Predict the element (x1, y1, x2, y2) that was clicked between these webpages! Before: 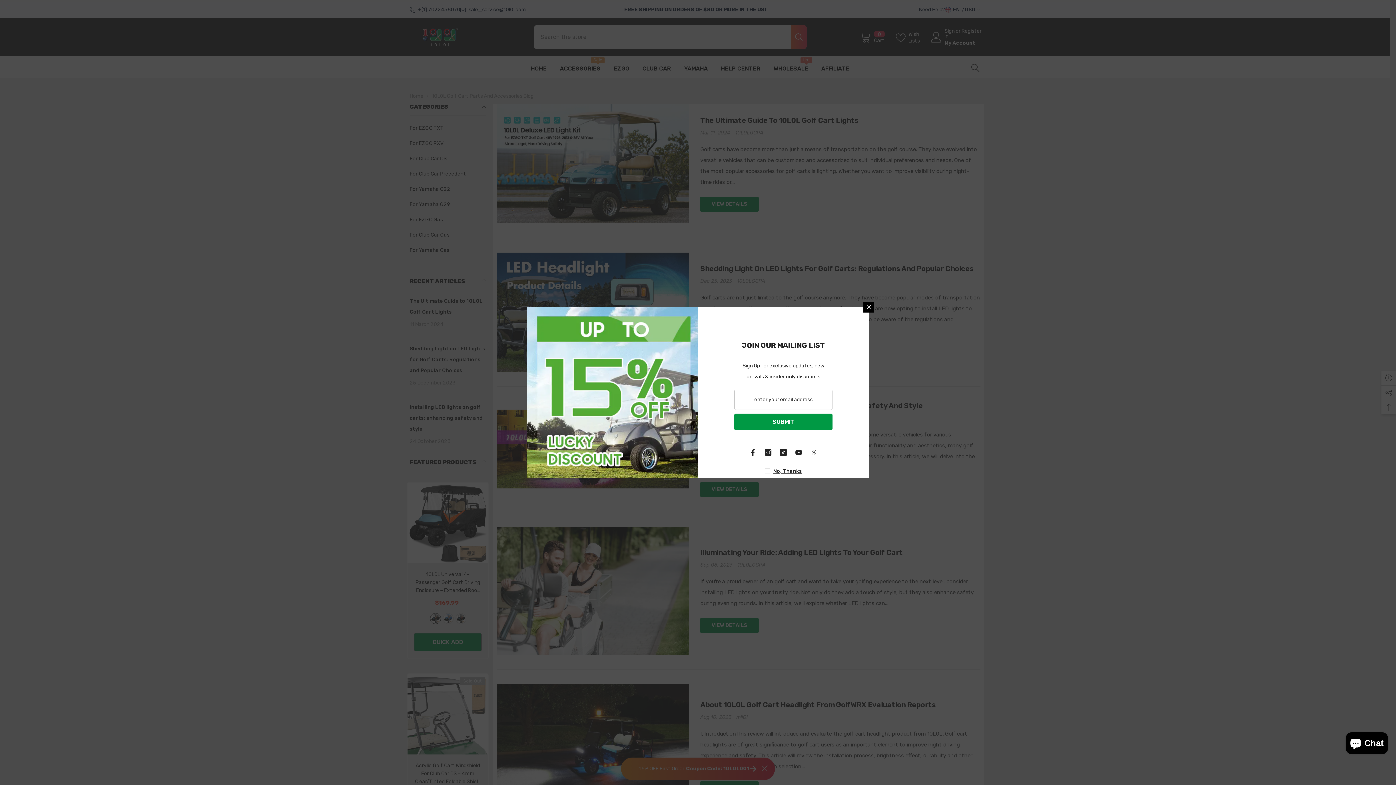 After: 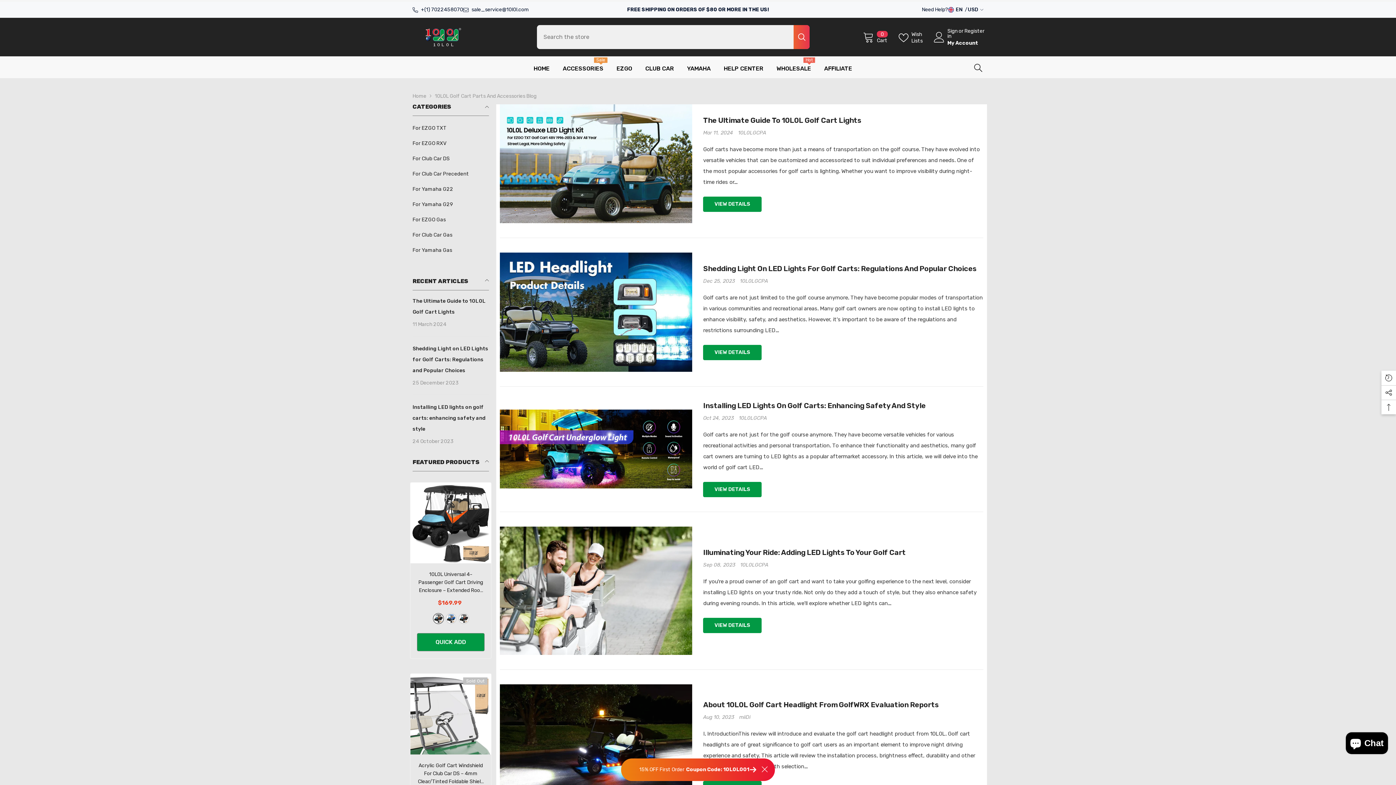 Action: bbox: (777, 302, 788, 312) label: Close